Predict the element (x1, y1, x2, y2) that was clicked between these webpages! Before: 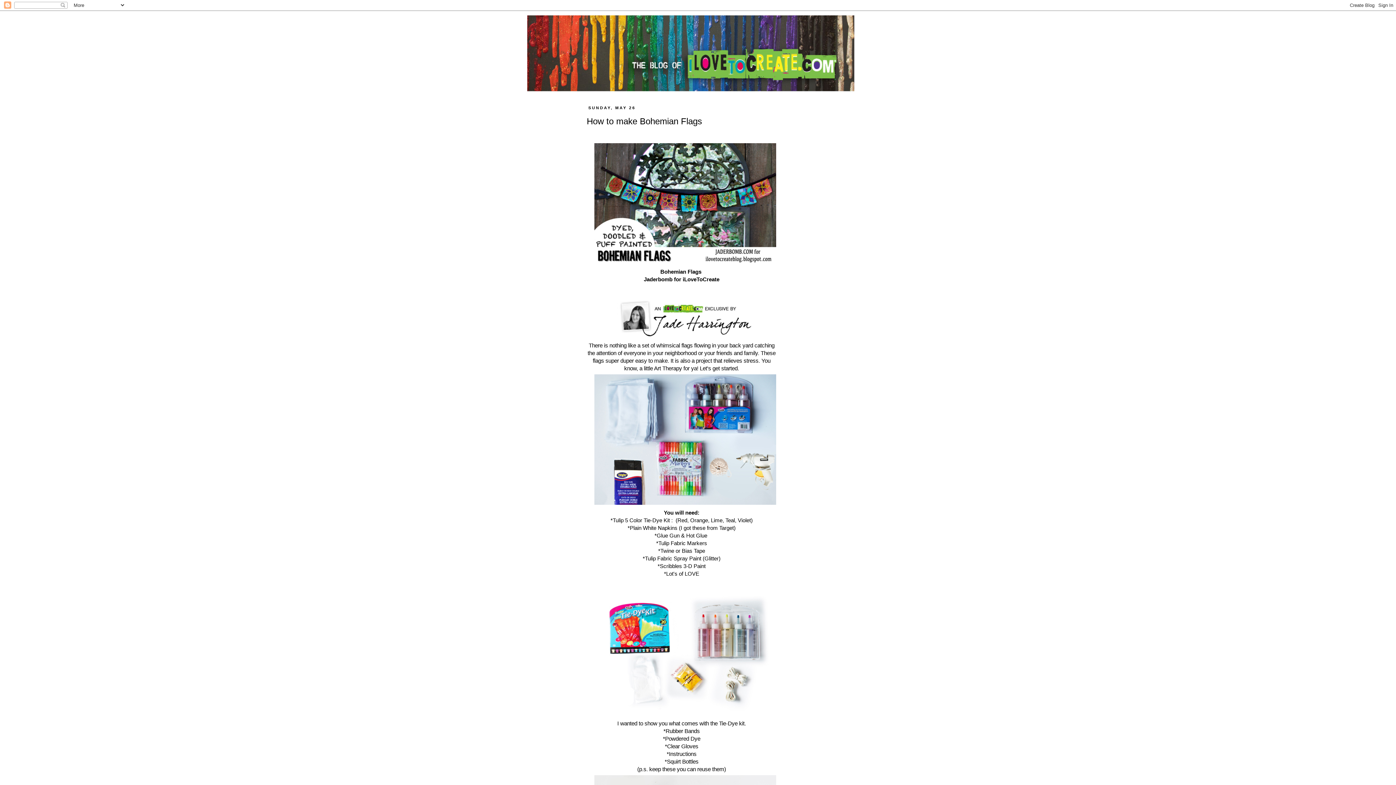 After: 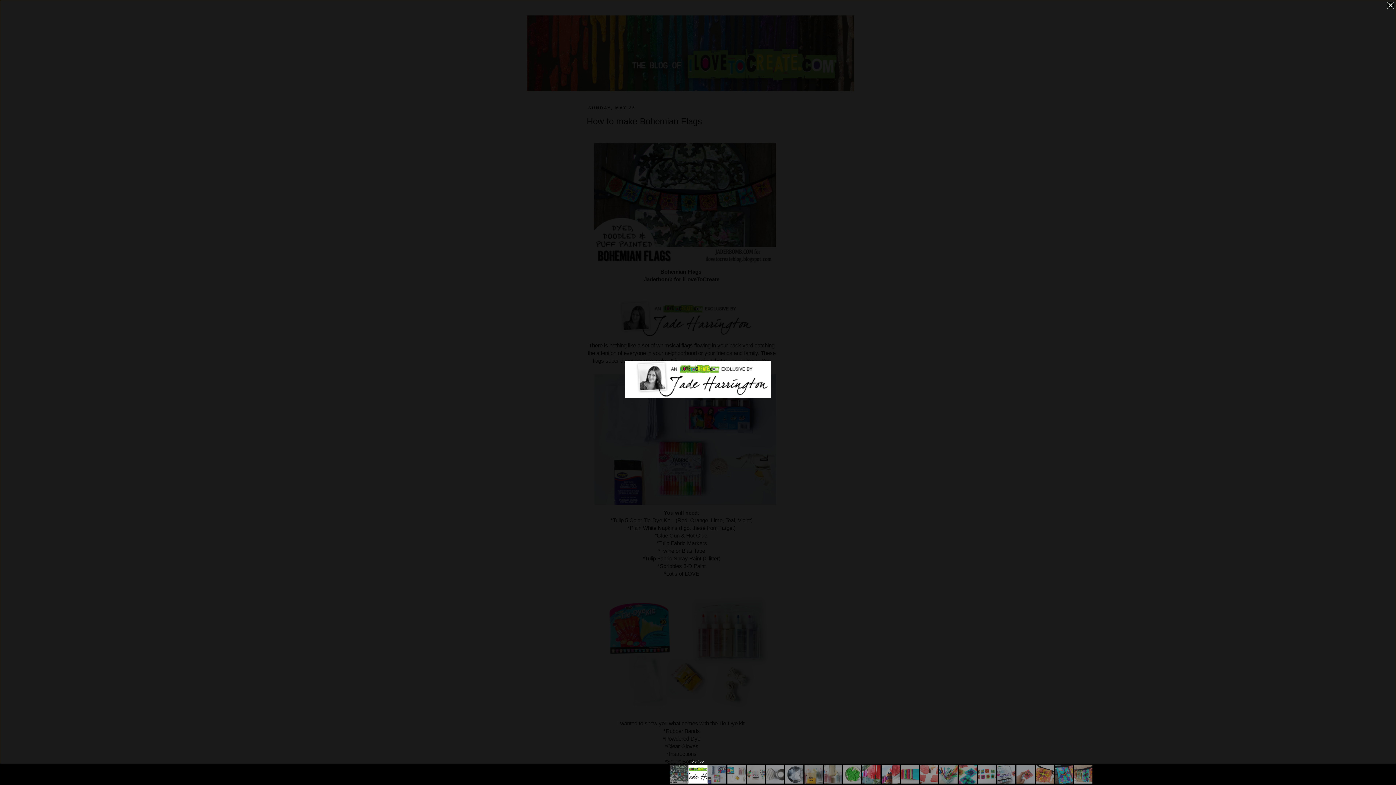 Action: bbox: (606, 334, 756, 341)